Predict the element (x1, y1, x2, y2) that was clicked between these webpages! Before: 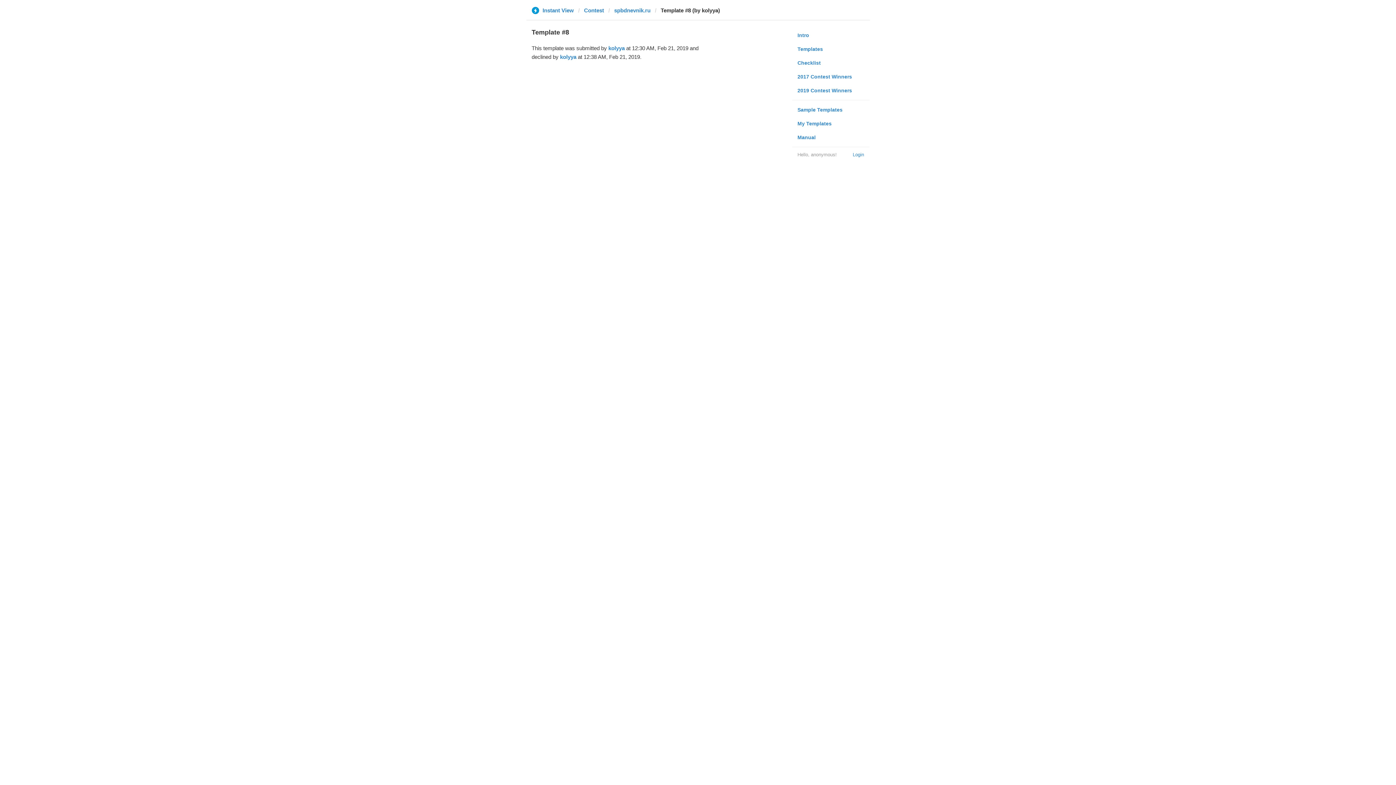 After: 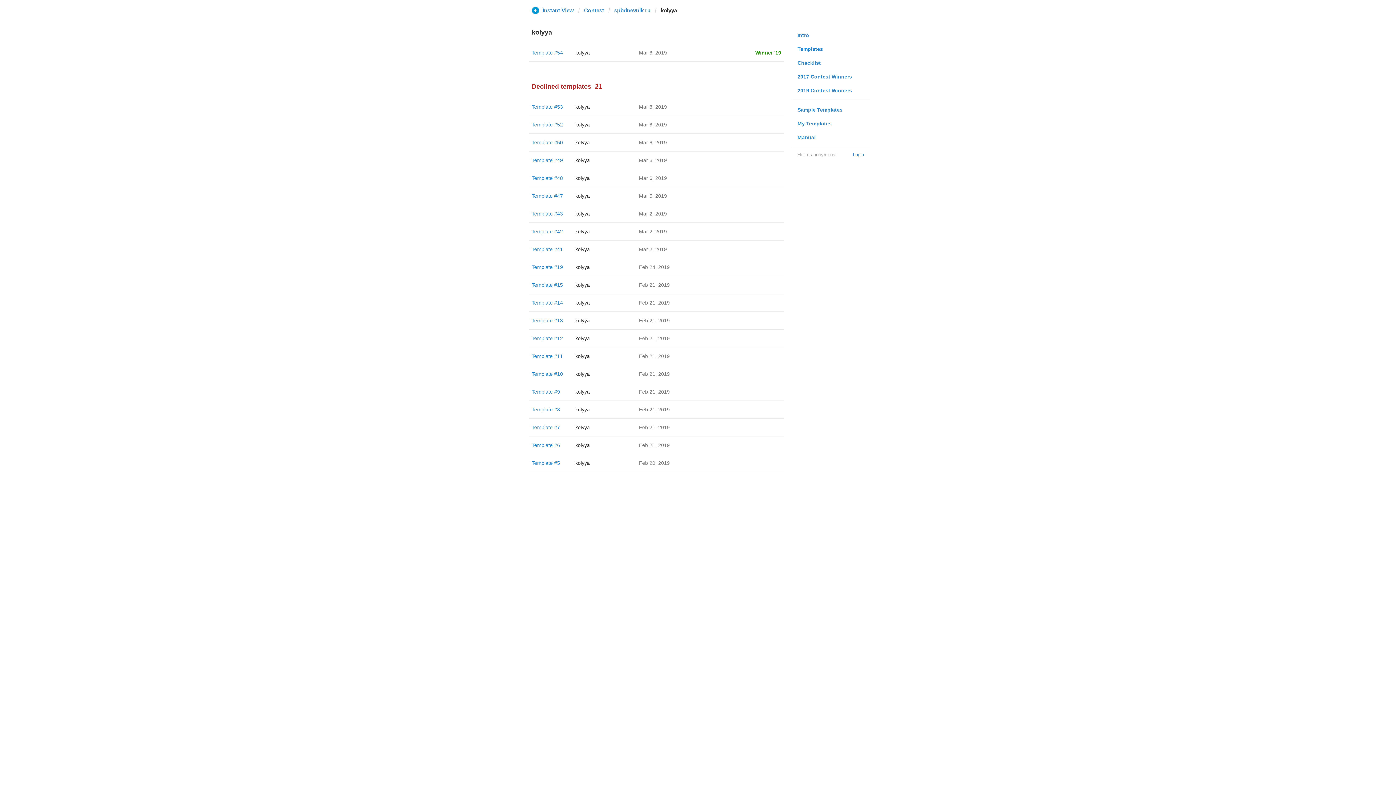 Action: bbox: (608, 45, 624, 51) label: kolyya